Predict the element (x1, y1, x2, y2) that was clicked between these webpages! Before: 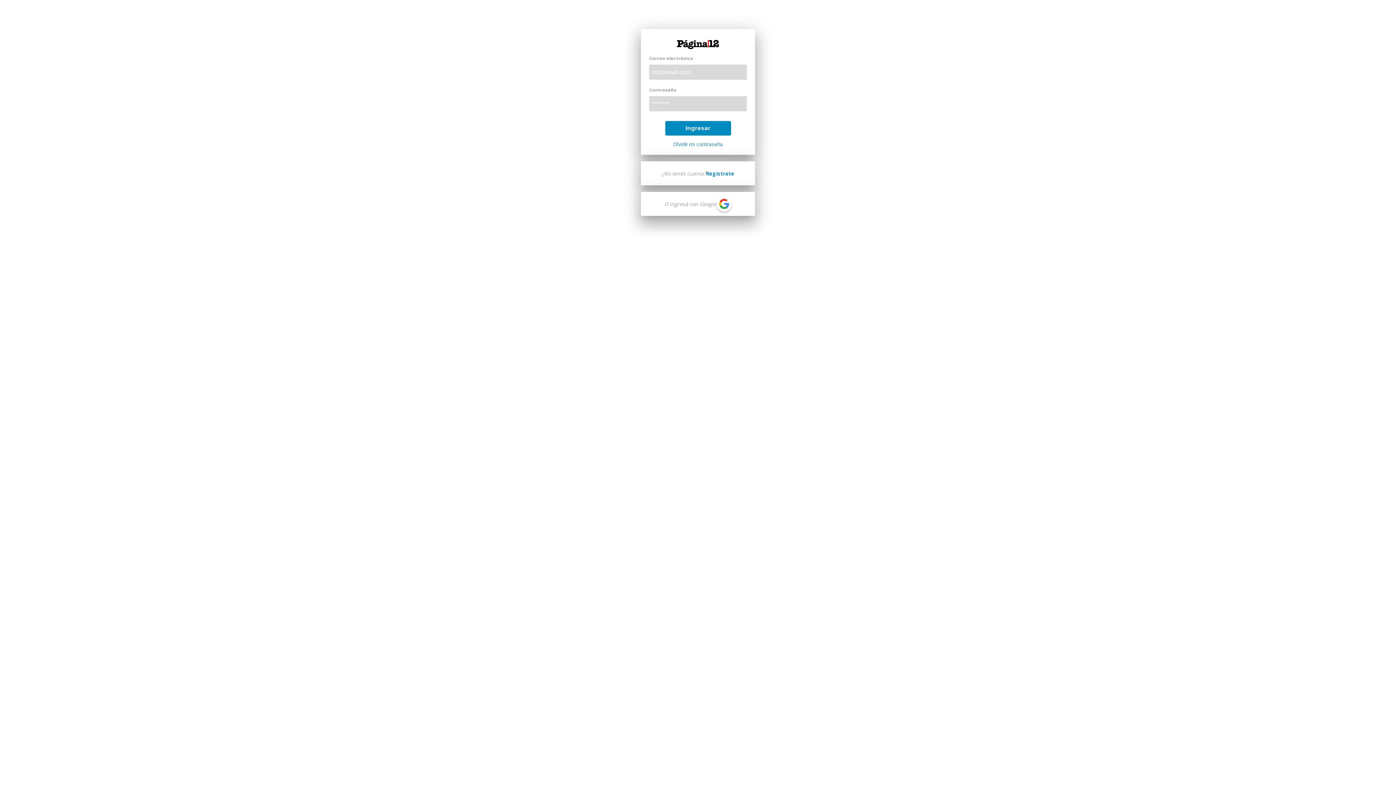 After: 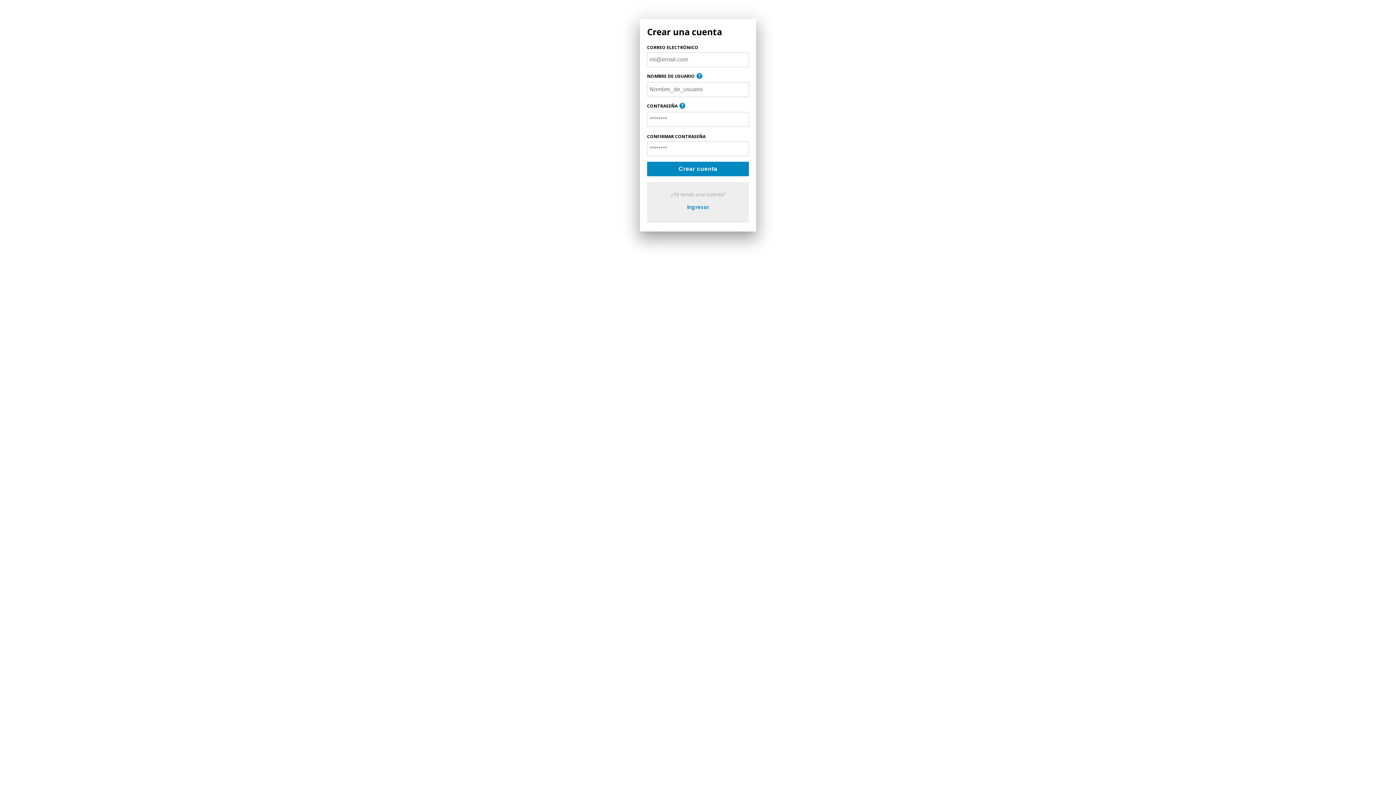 Action: bbox: (706, 170, 734, 176) label: Registrate